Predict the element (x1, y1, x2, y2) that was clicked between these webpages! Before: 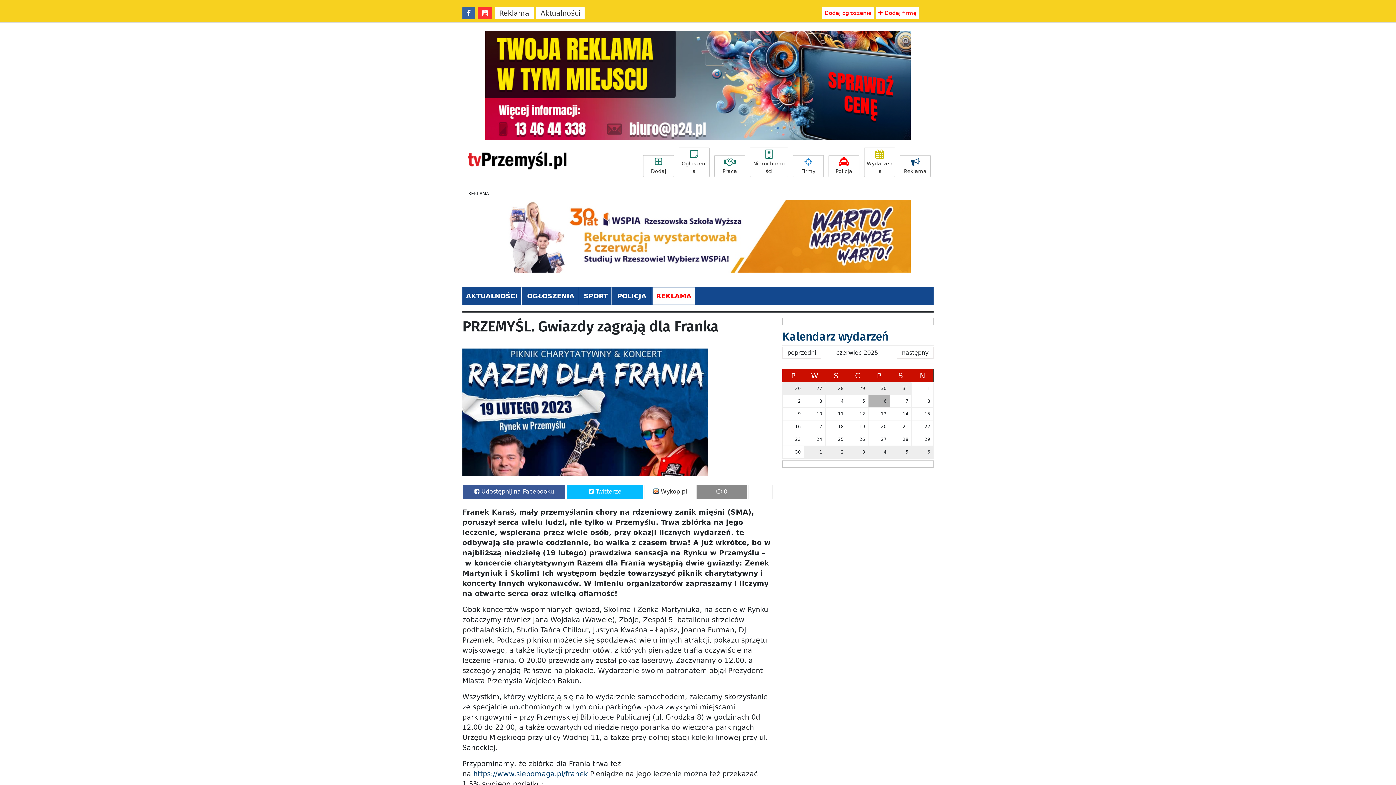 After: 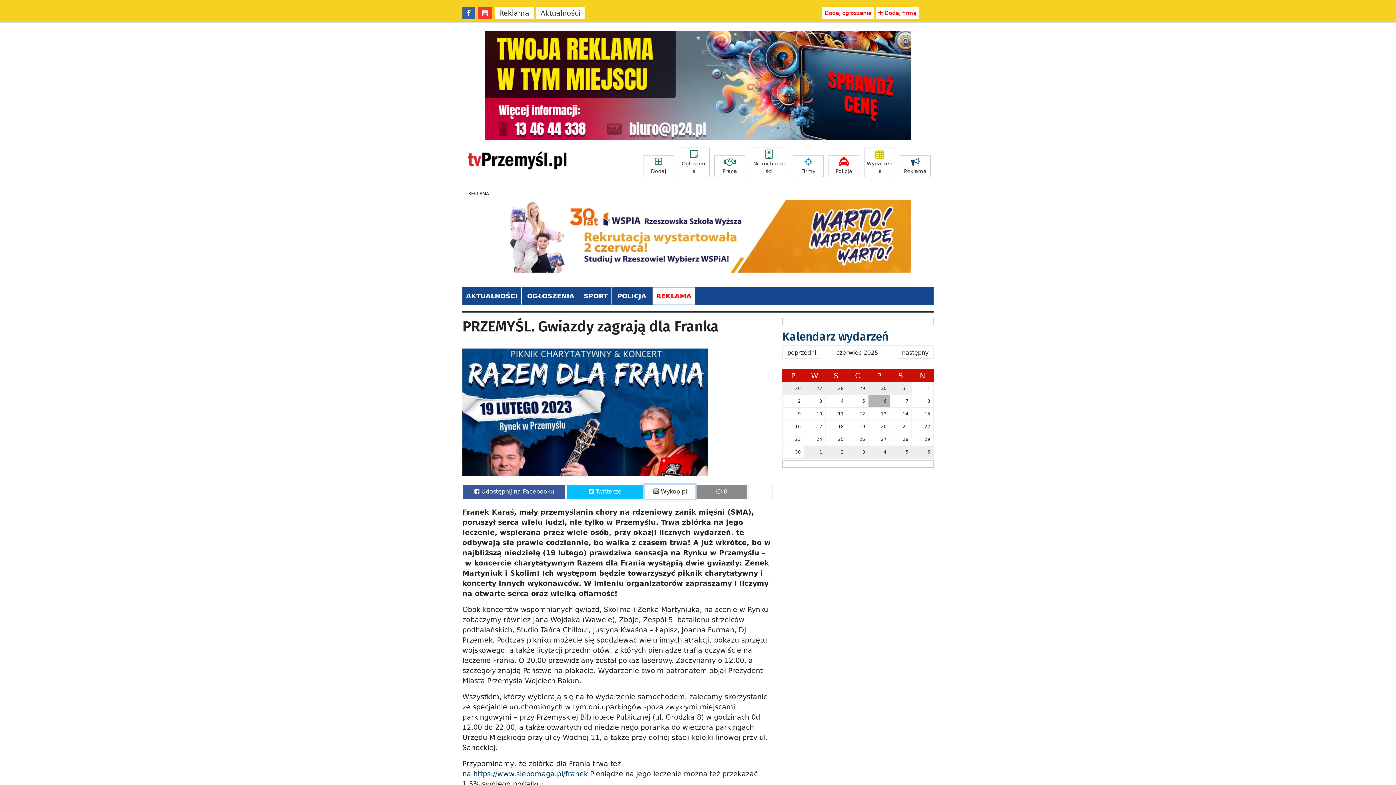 Action: bbox: (644, 485, 695, 499) label:  Wykop.pl